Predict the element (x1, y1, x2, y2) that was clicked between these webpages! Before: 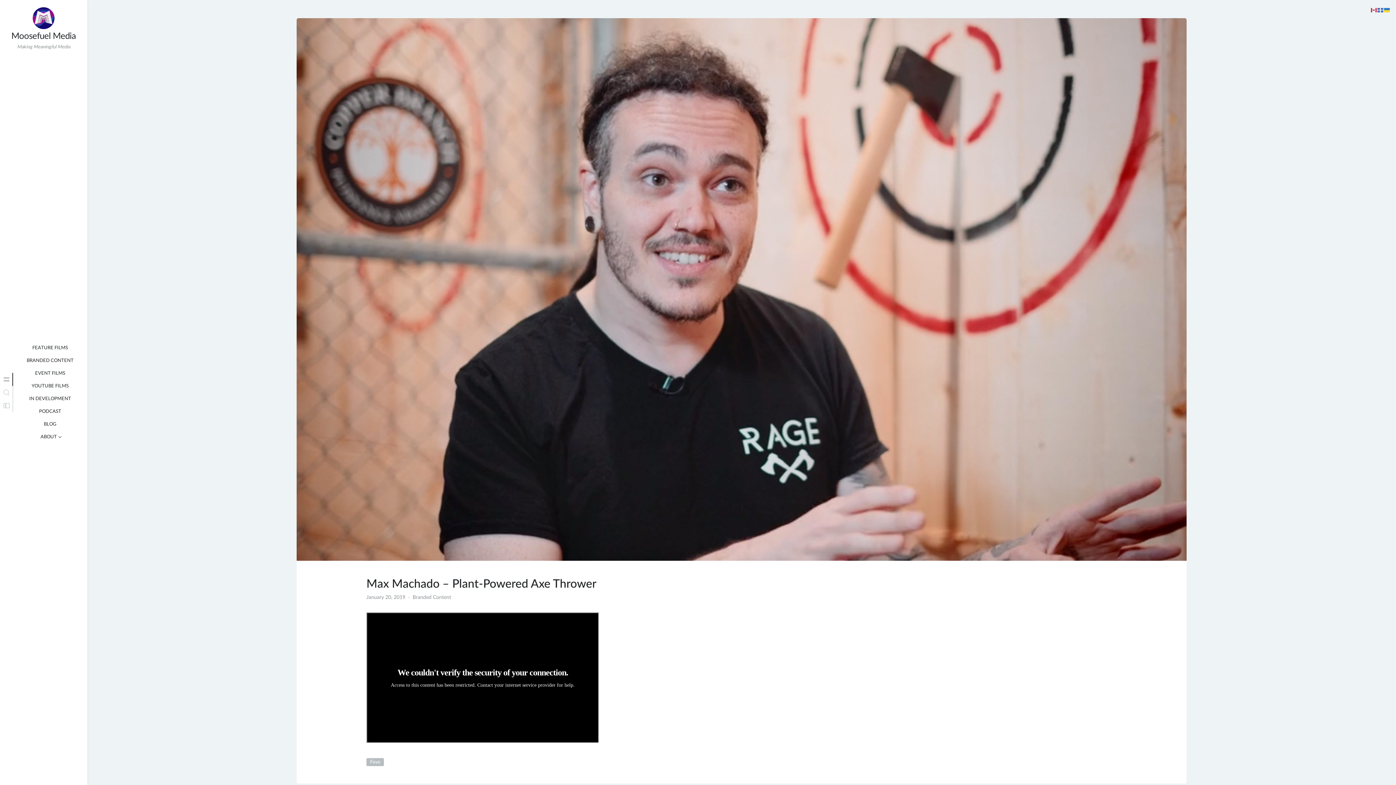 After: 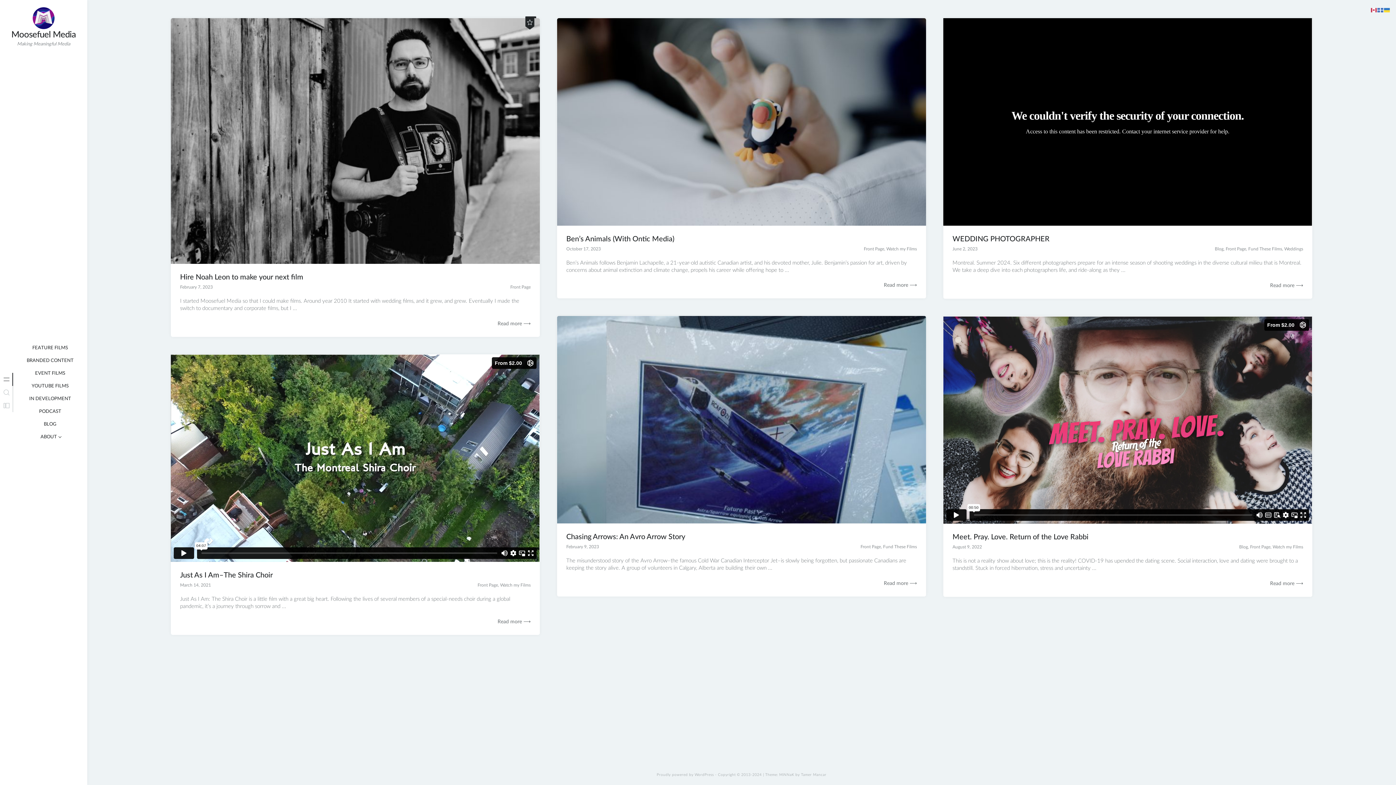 Action: bbox: (11, 32, 75, 40) label: Moosefuel Media